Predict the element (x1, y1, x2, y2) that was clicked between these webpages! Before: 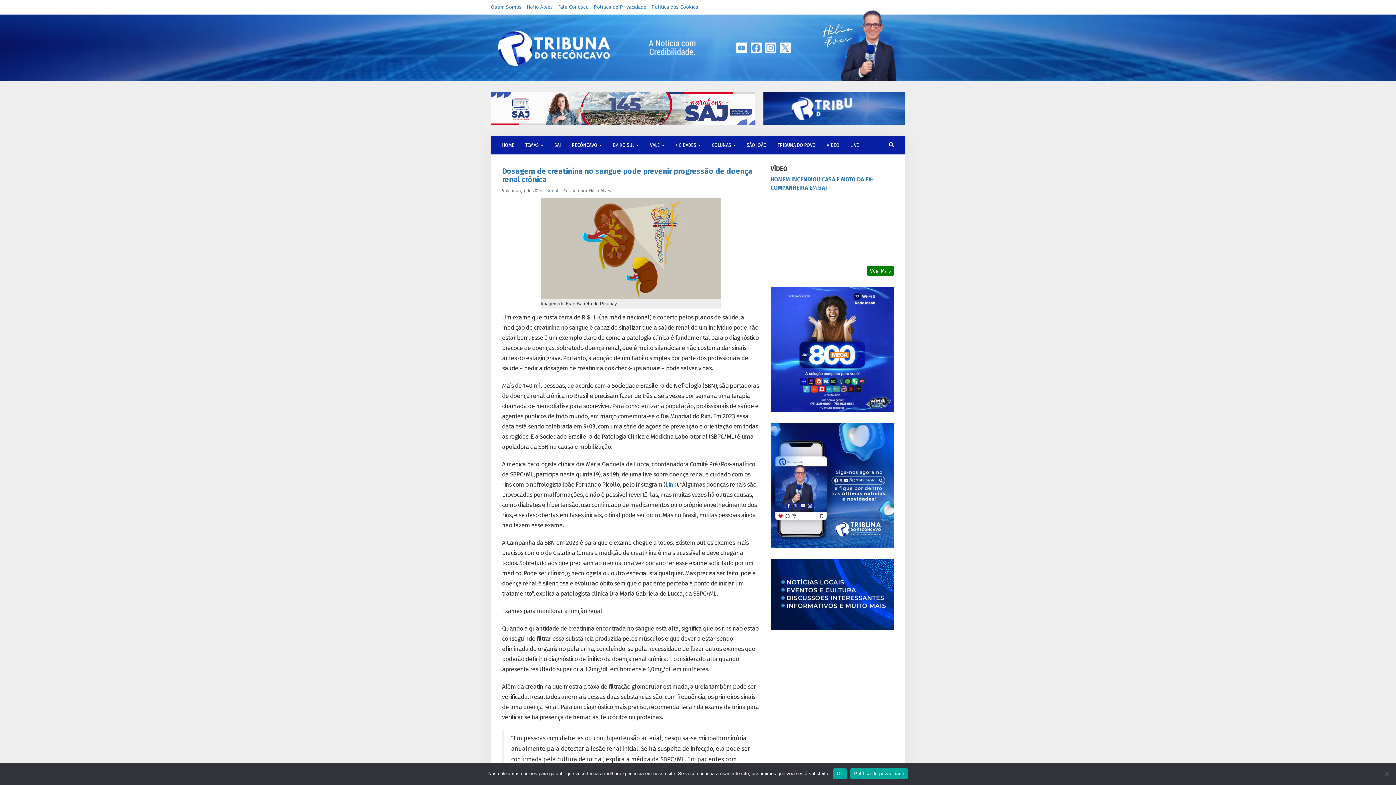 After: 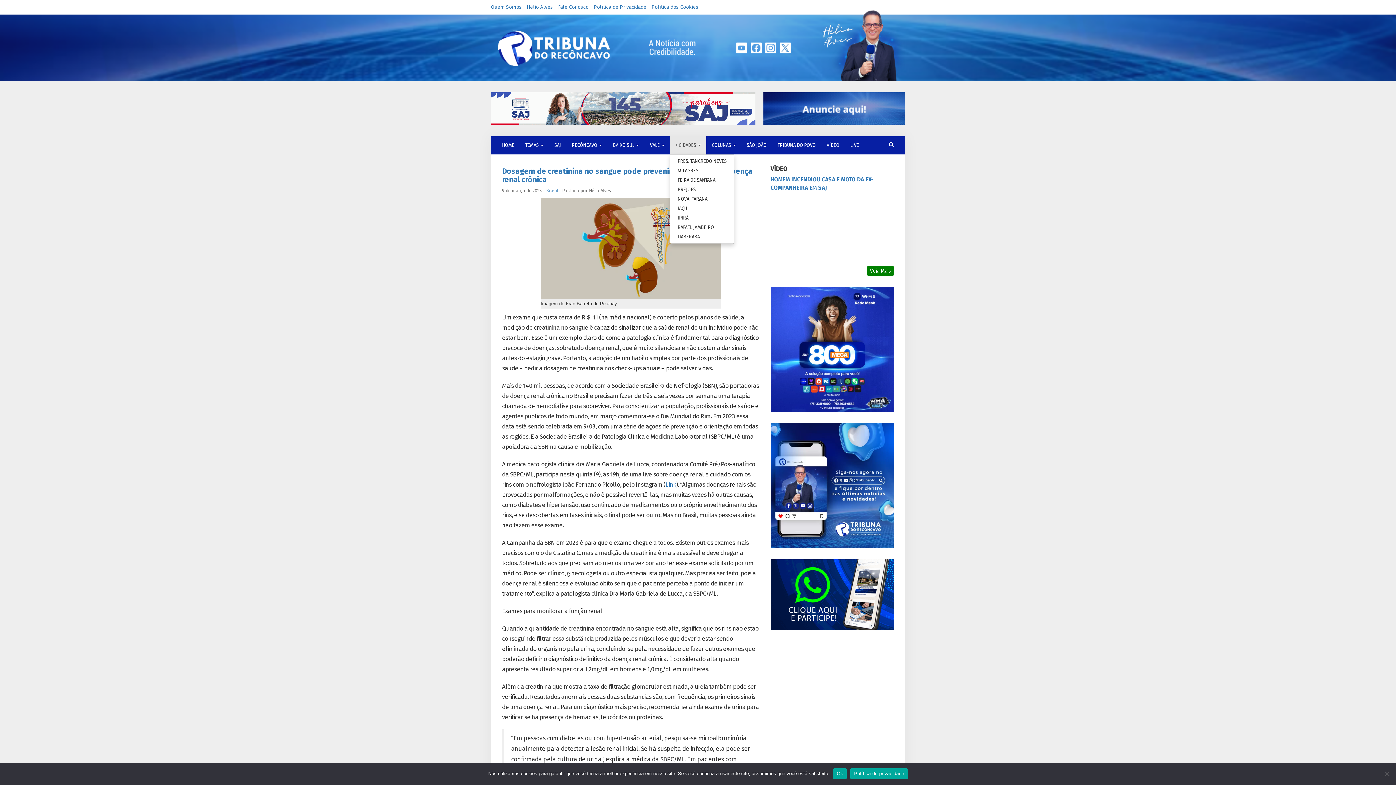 Action: bbox: (670, 136, 706, 154) label: + CIDADES 